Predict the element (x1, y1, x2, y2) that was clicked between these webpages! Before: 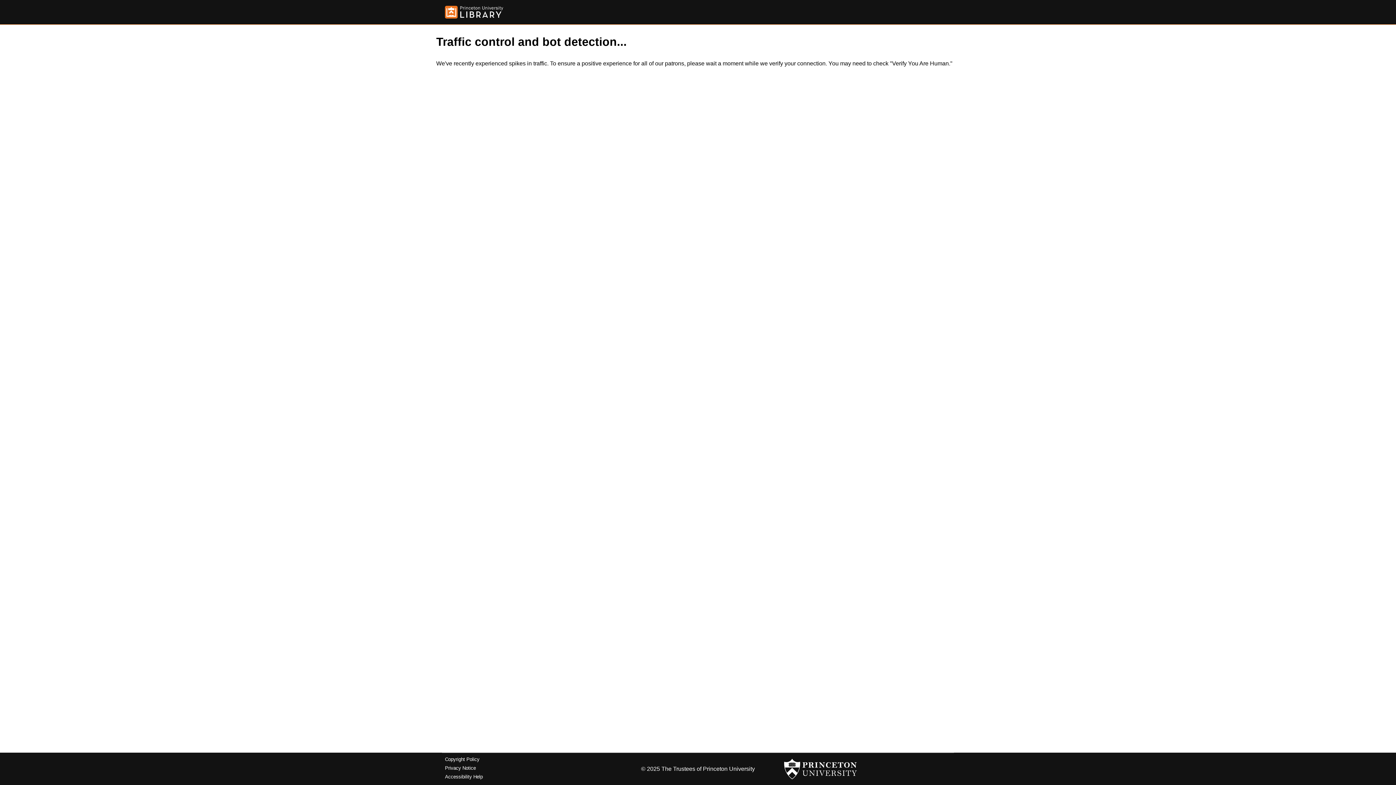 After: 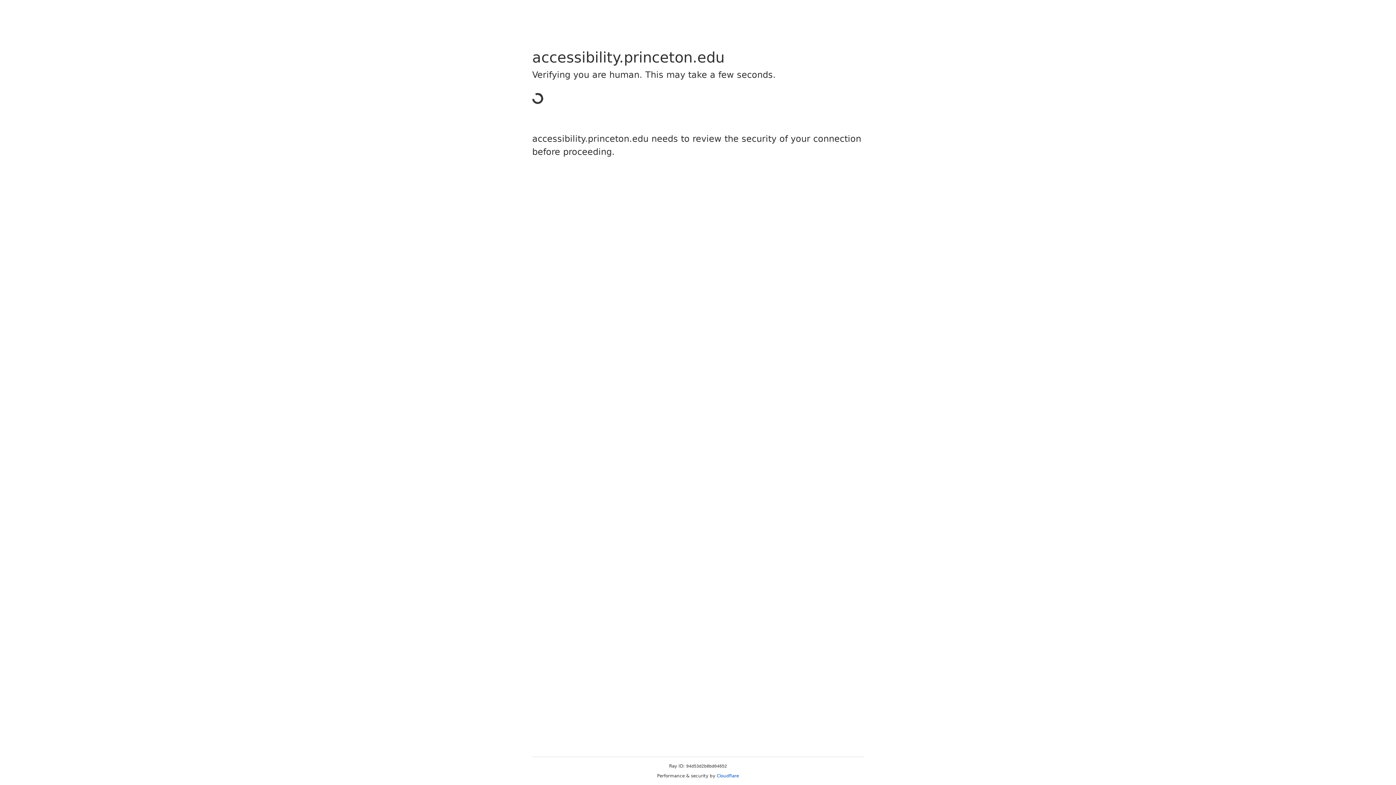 Action: bbox: (445, 774, 482, 779) label: Accessibility Help